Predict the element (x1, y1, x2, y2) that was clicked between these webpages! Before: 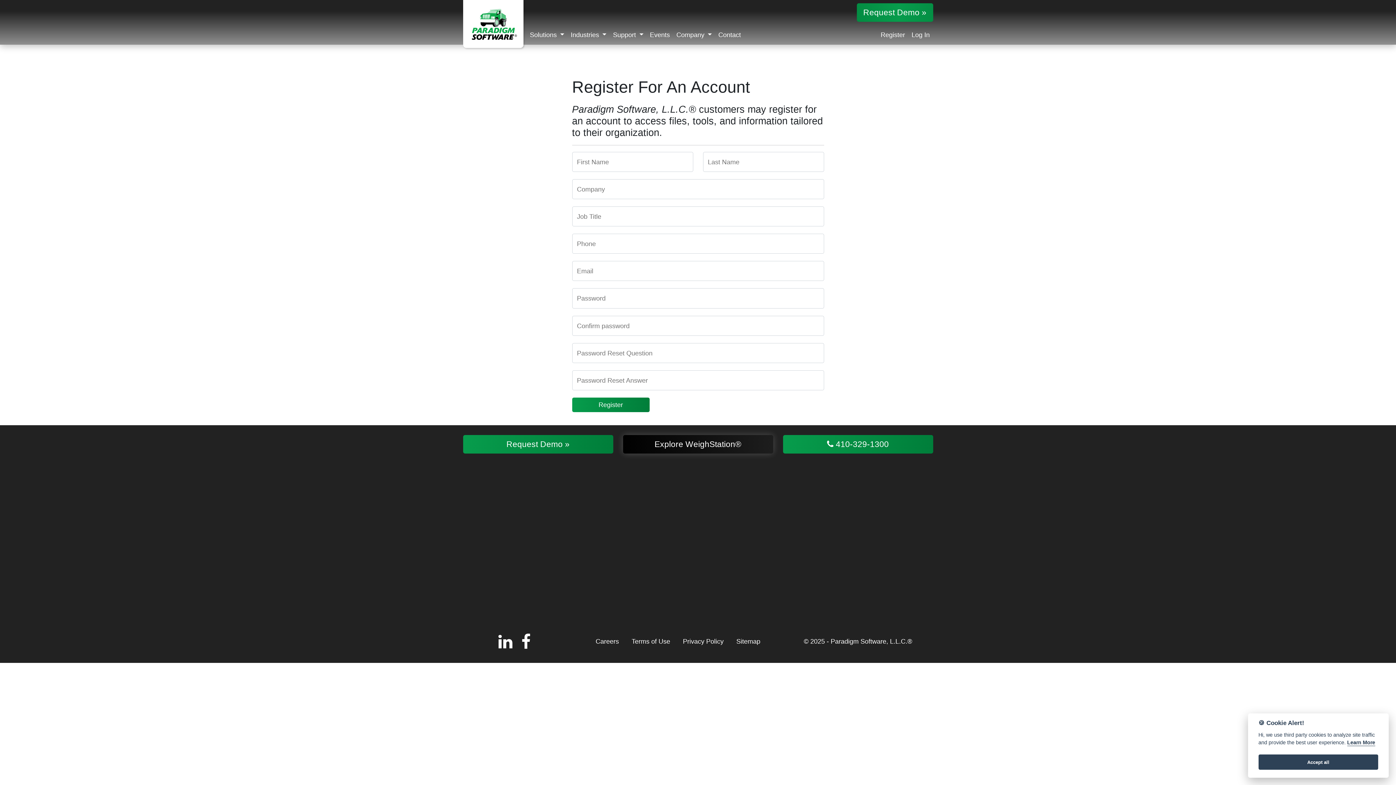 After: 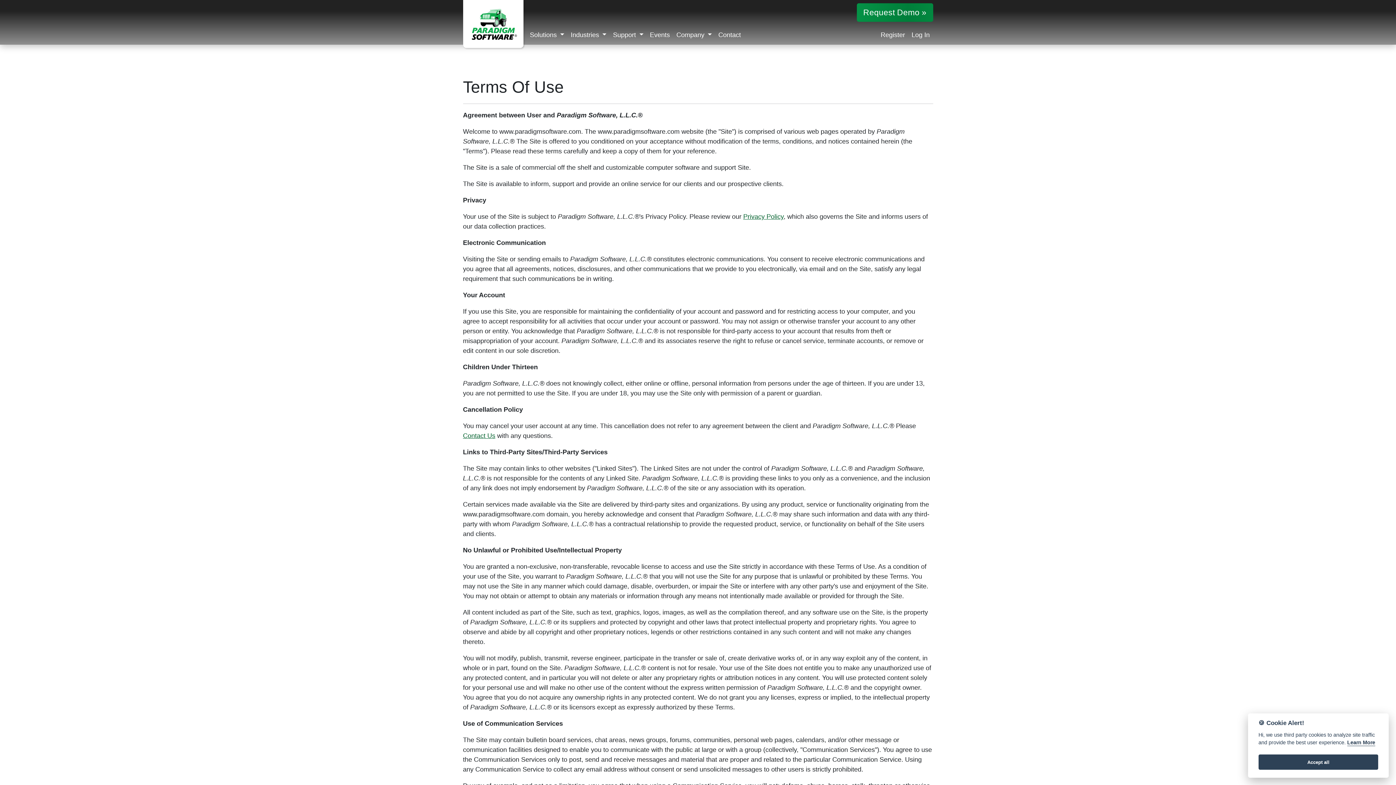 Action: label: Terms of Use bbox: (631, 638, 670, 645)